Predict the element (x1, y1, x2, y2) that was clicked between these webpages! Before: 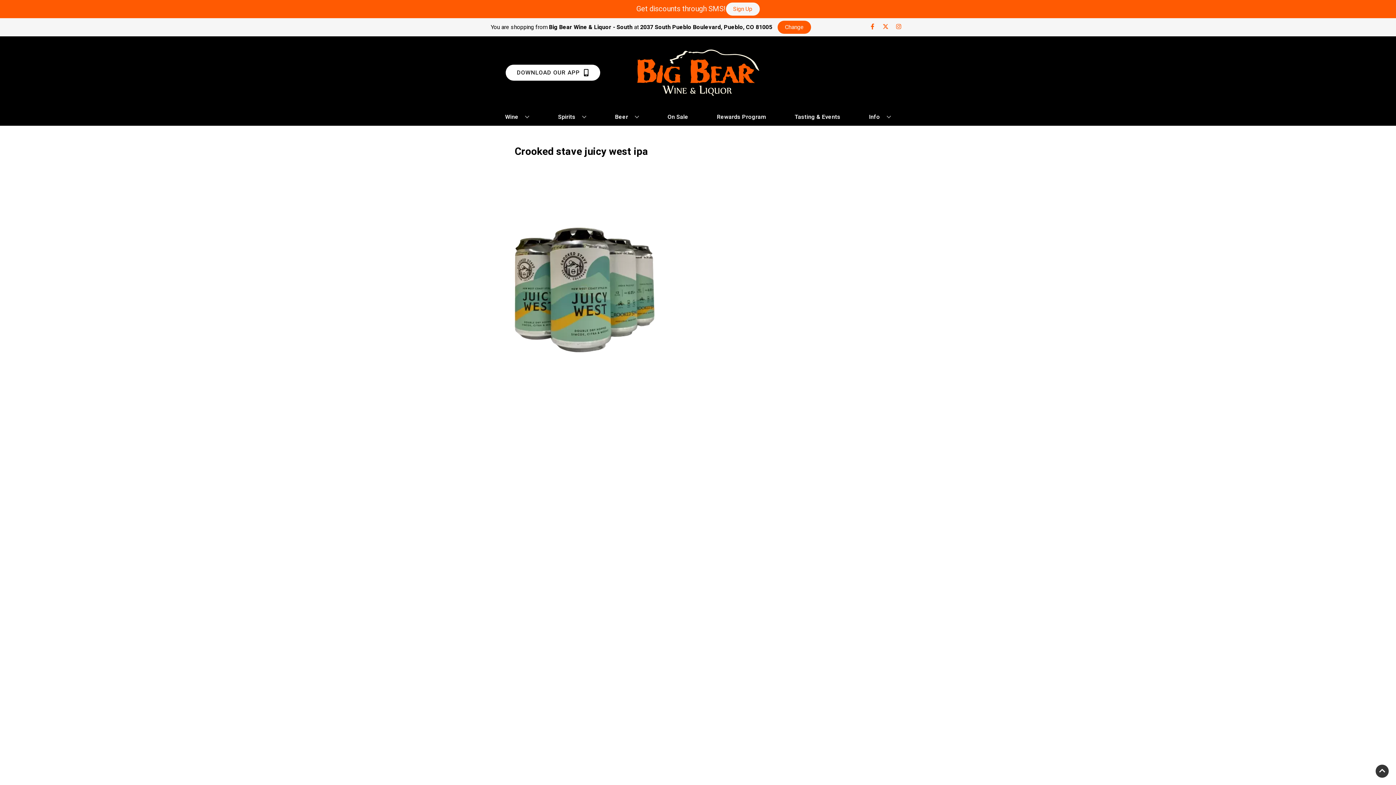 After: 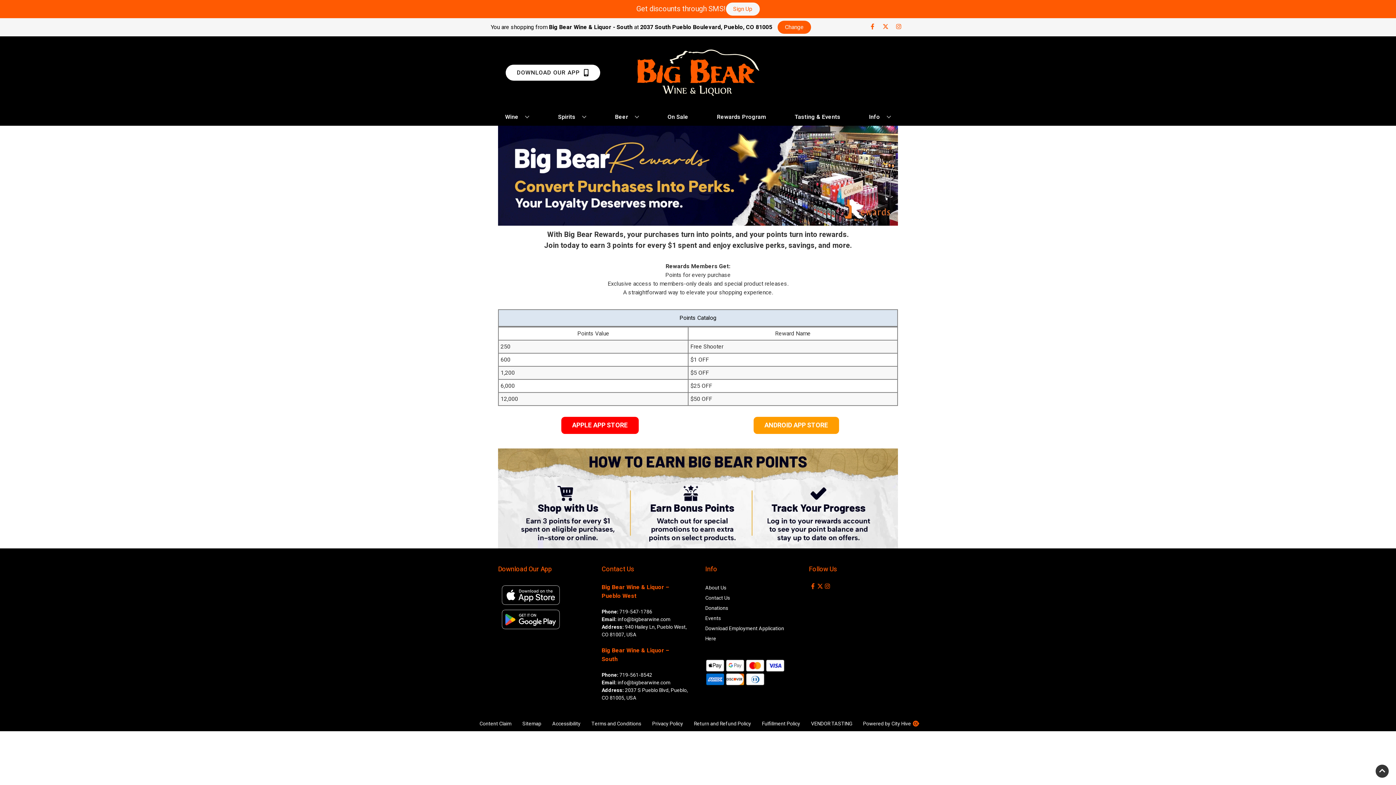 Action: bbox: (714, 109, 769, 125) label: Rewards Program